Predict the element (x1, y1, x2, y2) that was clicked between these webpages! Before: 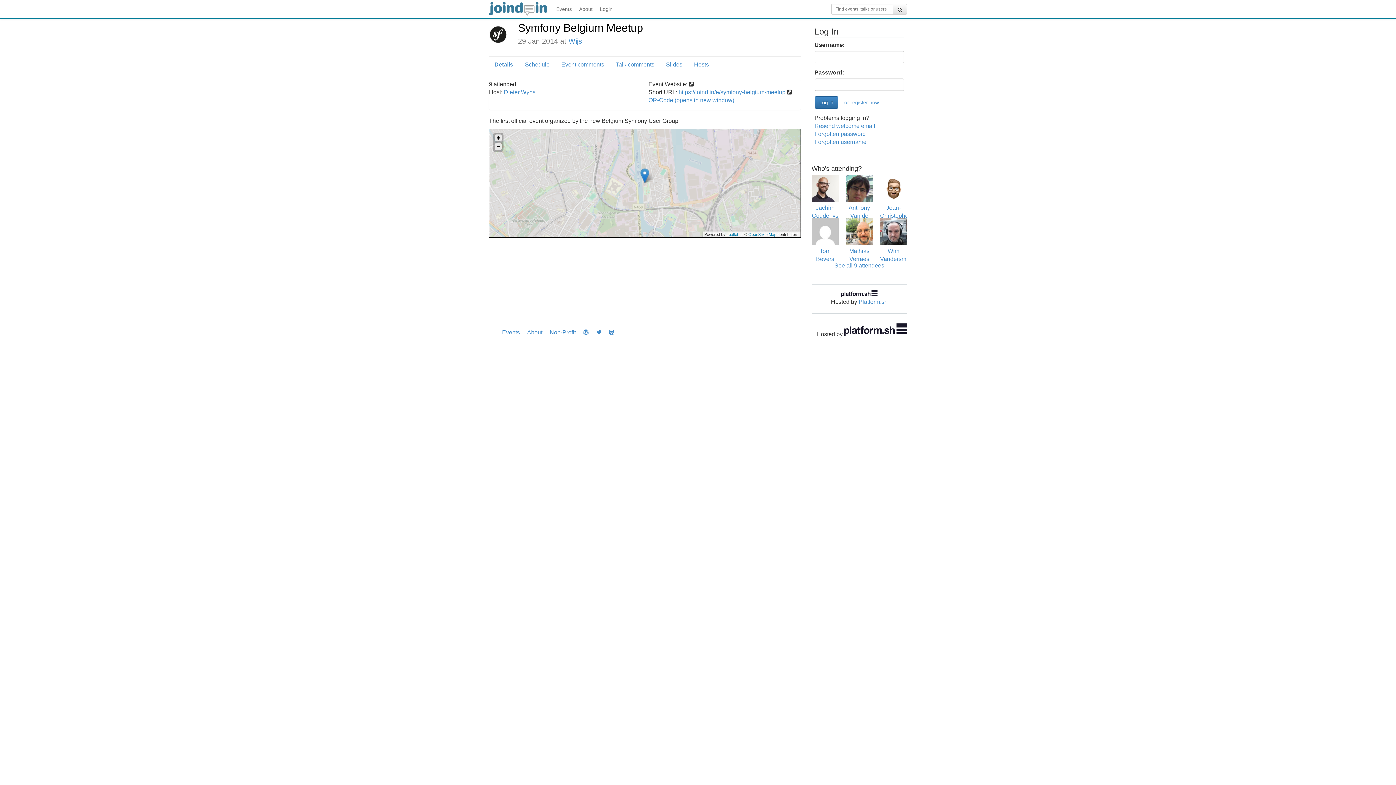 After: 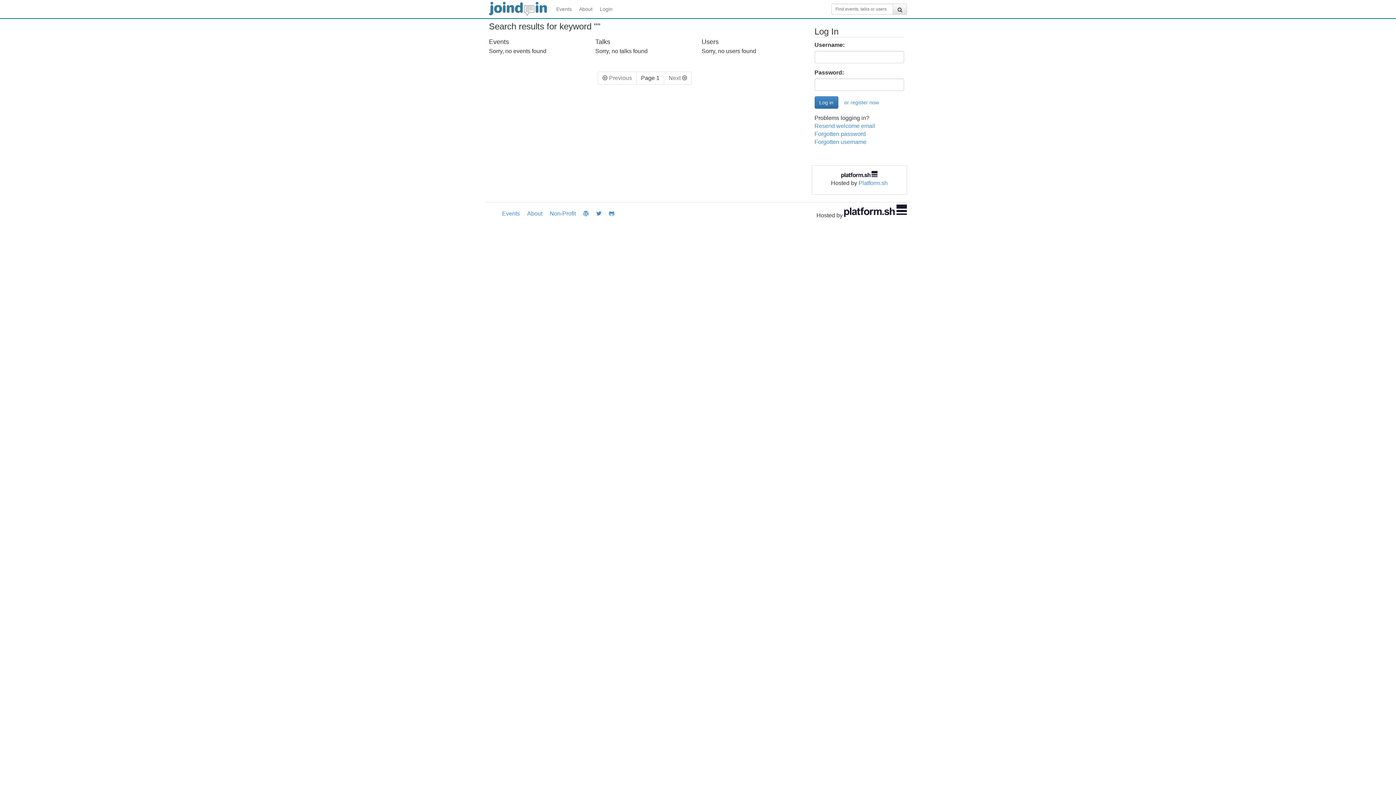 Action: bbox: (893, 3, 907, 14)